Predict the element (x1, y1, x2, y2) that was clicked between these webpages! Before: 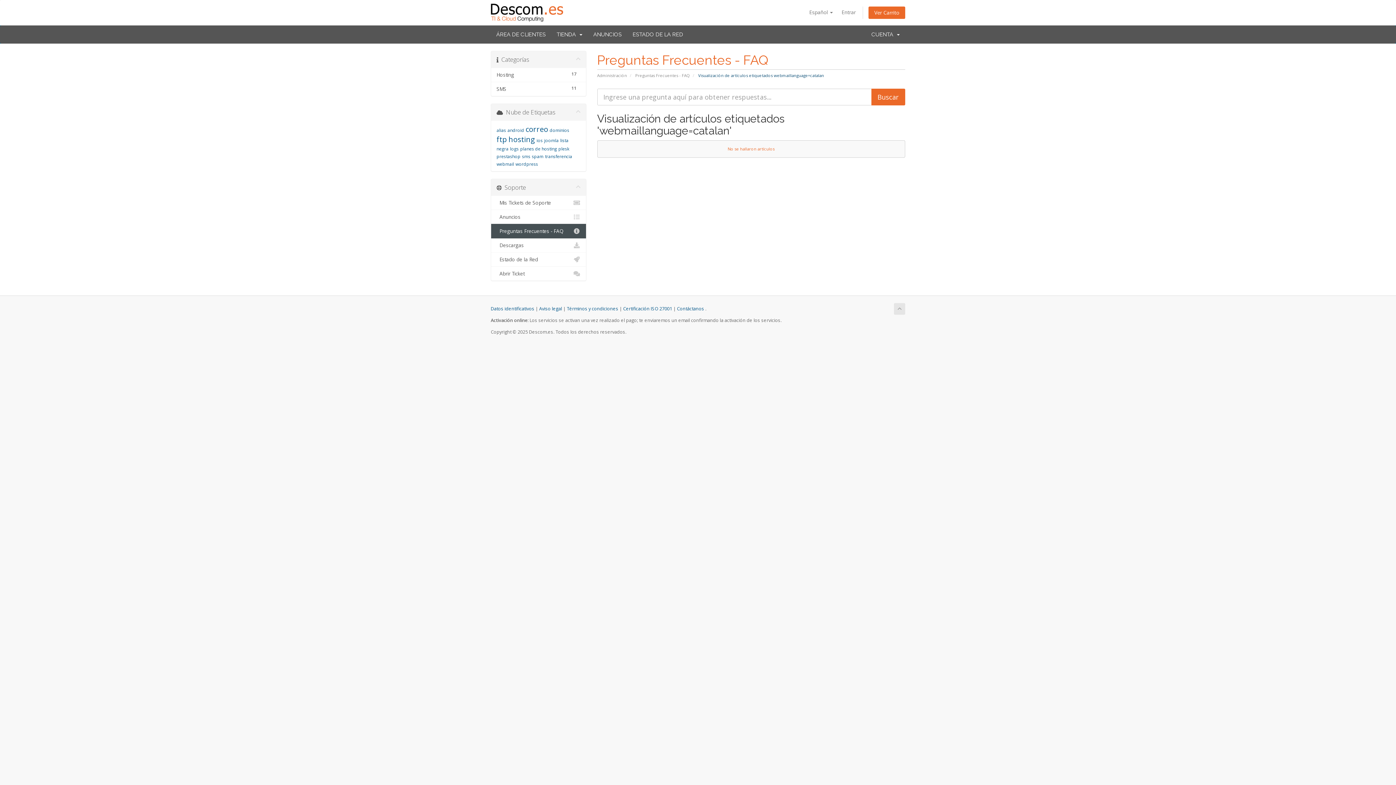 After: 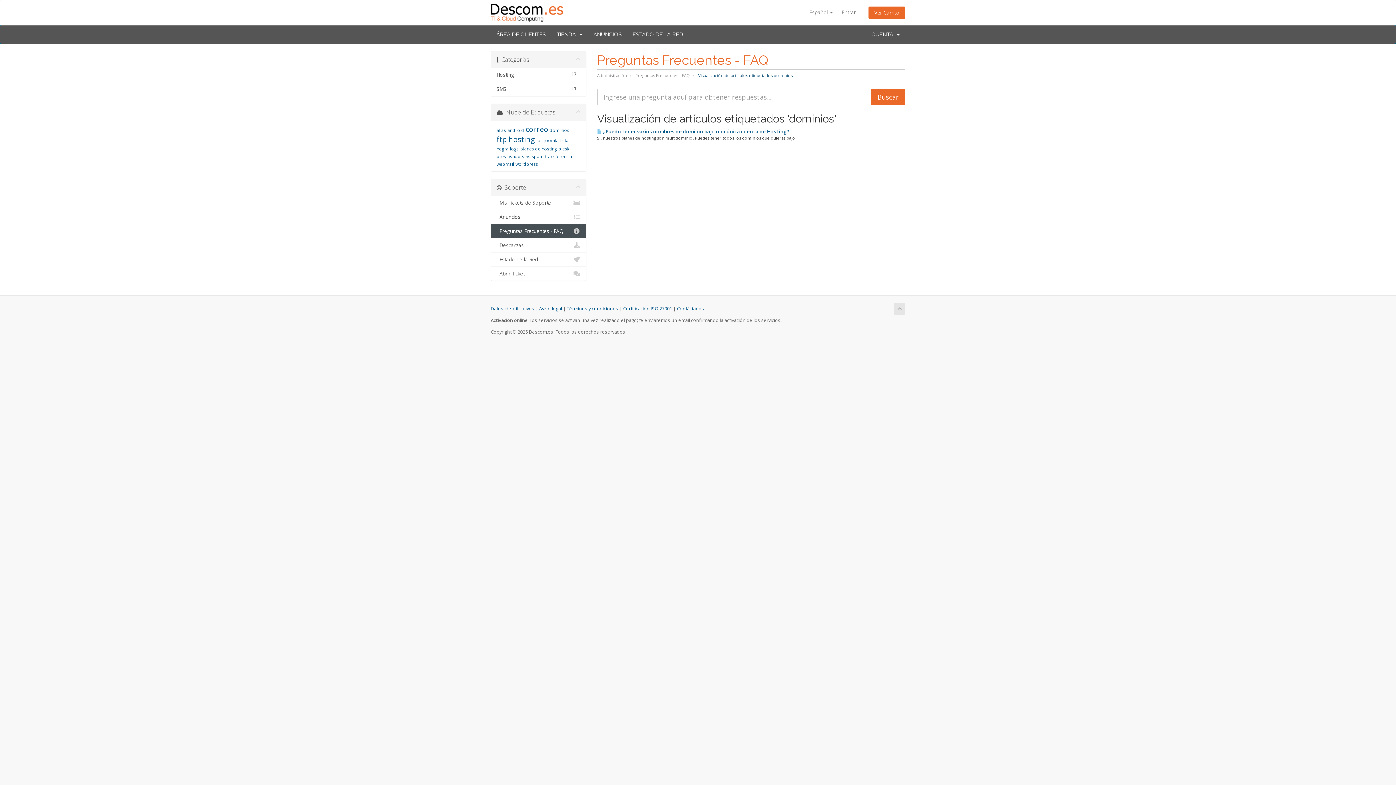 Action: label: dominios bbox: (549, 127, 569, 133)